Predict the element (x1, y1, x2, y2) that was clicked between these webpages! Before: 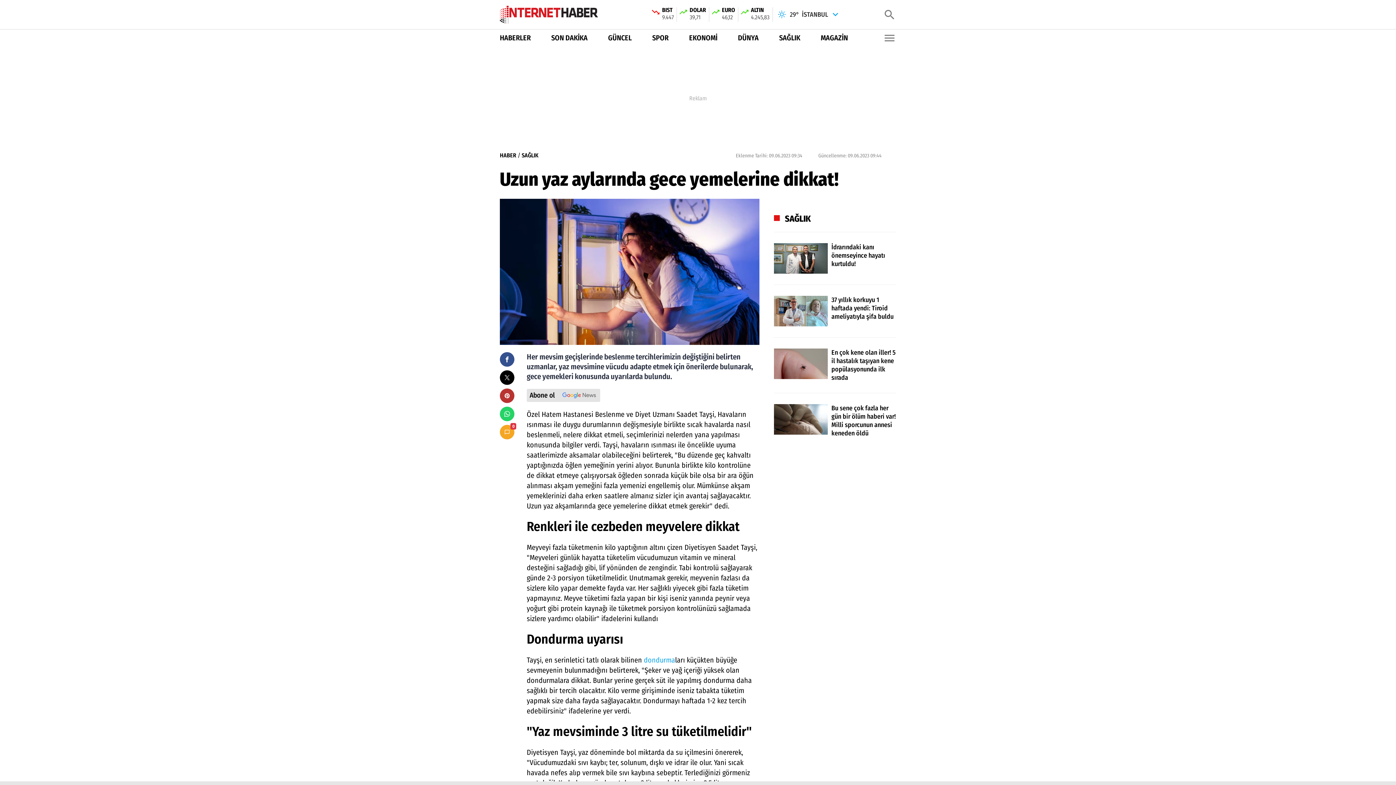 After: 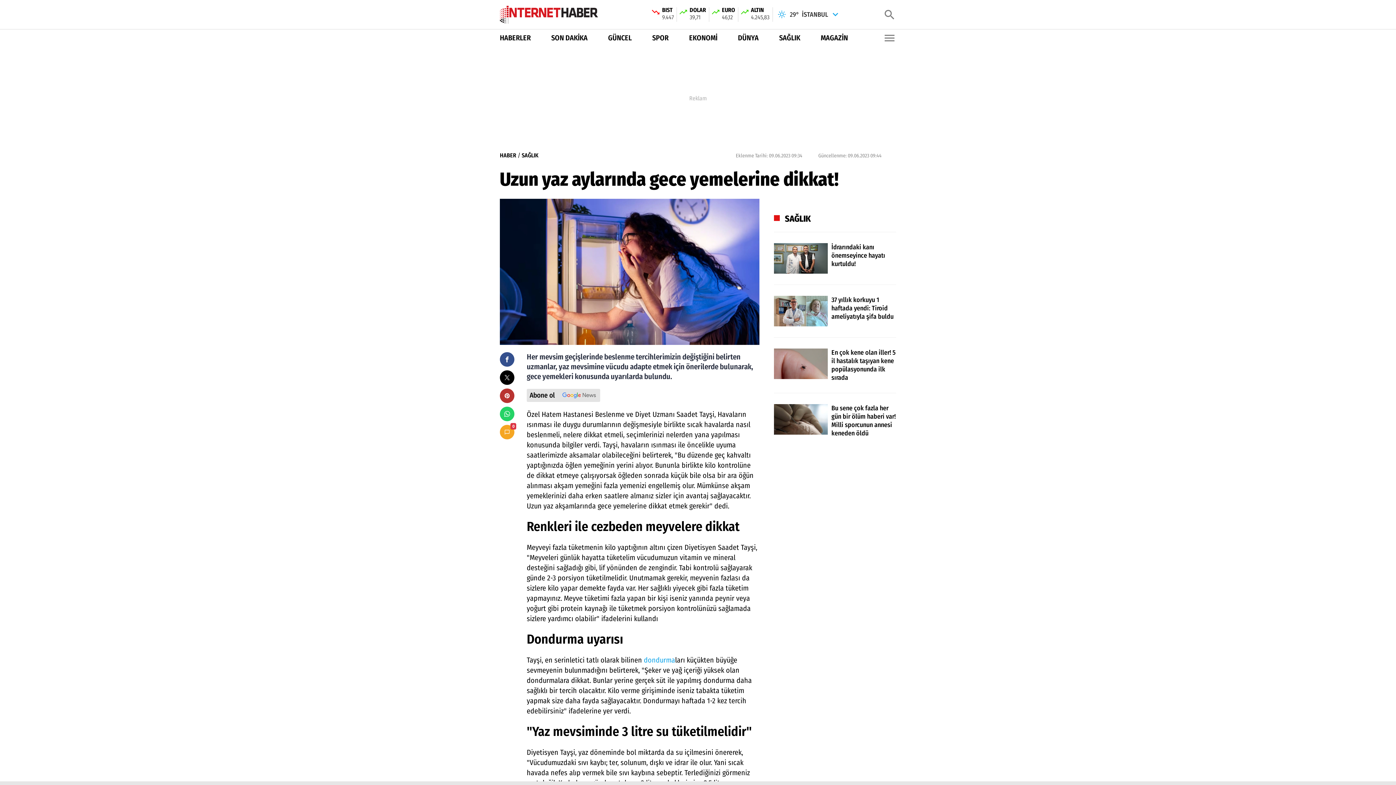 Action: label: İdrarındaki kanı önemseyince hayatı kurtuldu! bbox: (774, 232, 896, 273)